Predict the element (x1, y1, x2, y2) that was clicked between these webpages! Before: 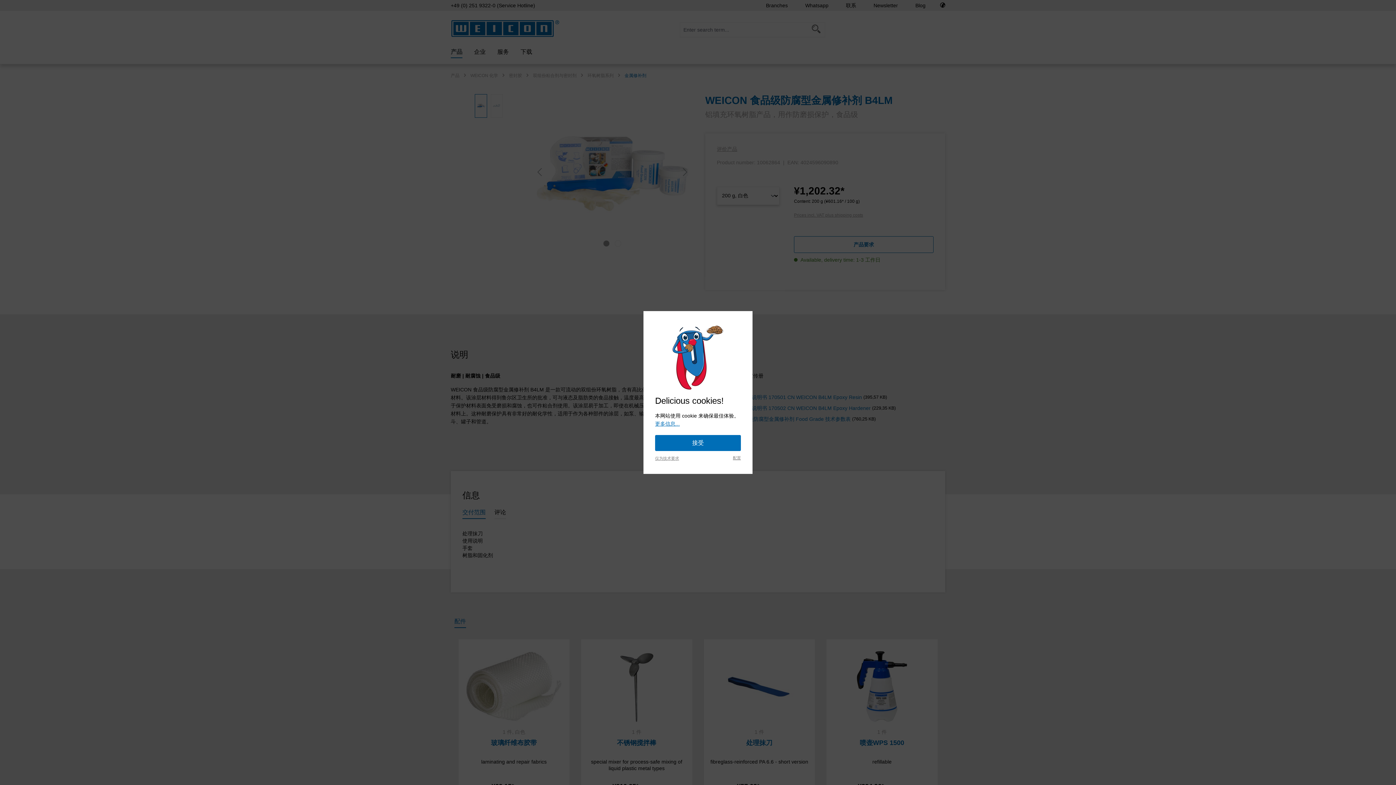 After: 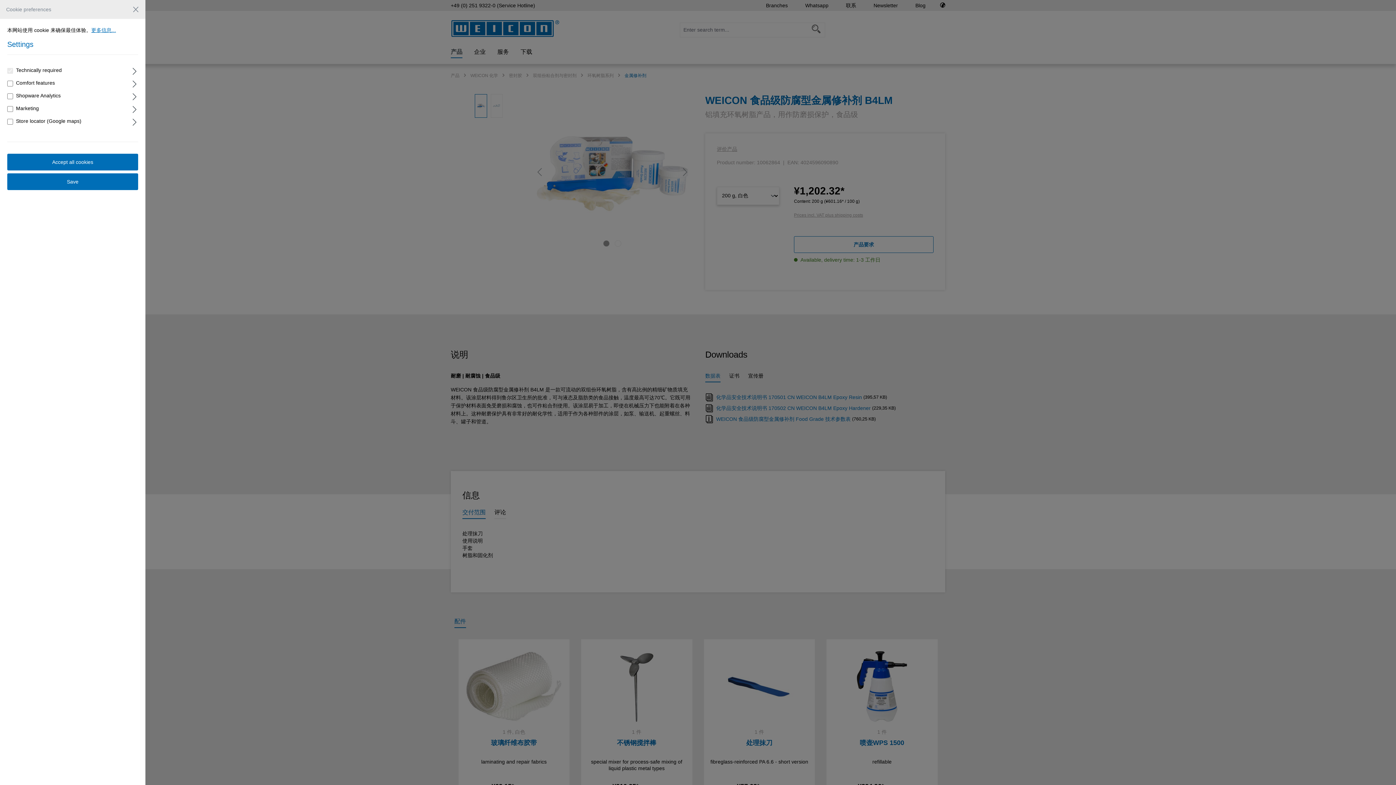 Action: label: 配置 bbox: (733, 455, 741, 461)